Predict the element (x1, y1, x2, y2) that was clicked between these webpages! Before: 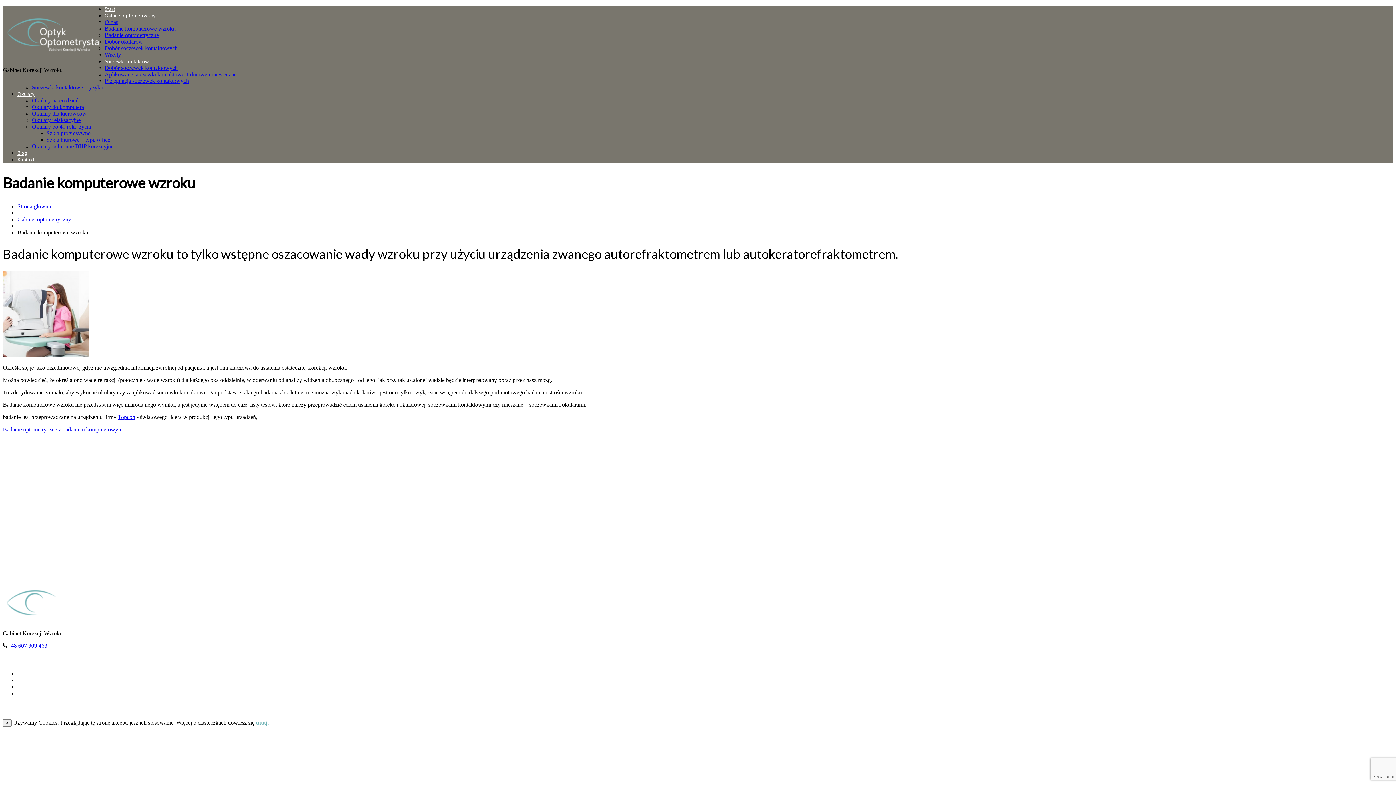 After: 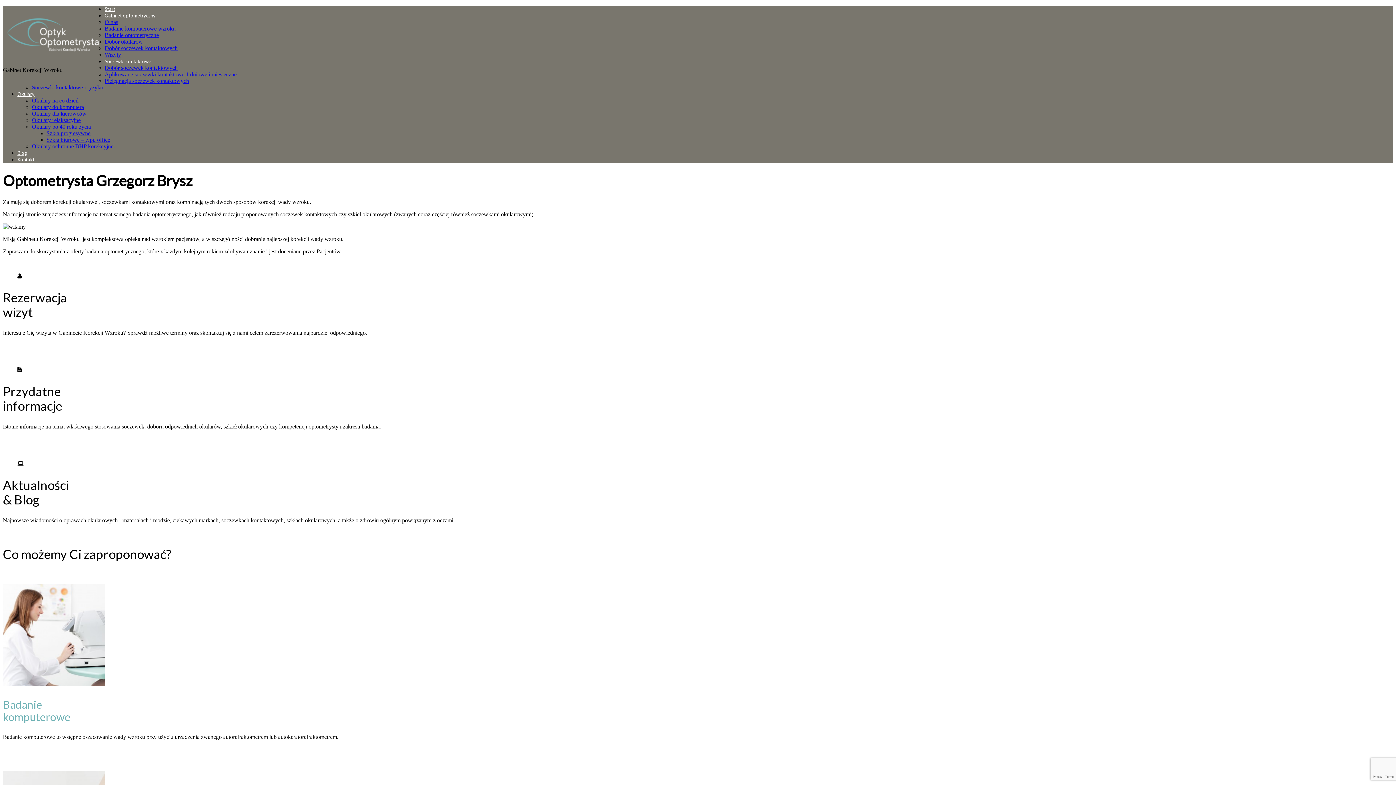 Action: bbox: (2, 54, 104, 60)